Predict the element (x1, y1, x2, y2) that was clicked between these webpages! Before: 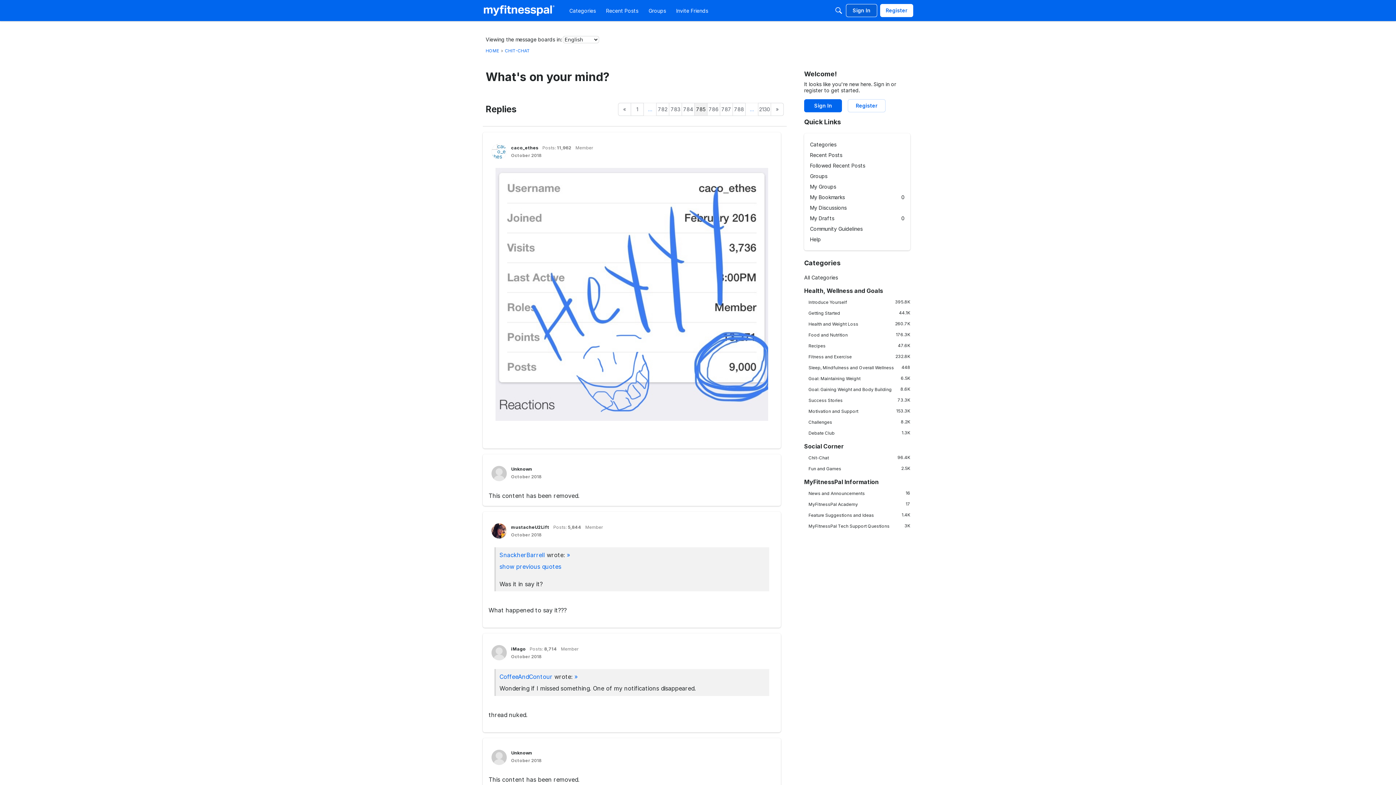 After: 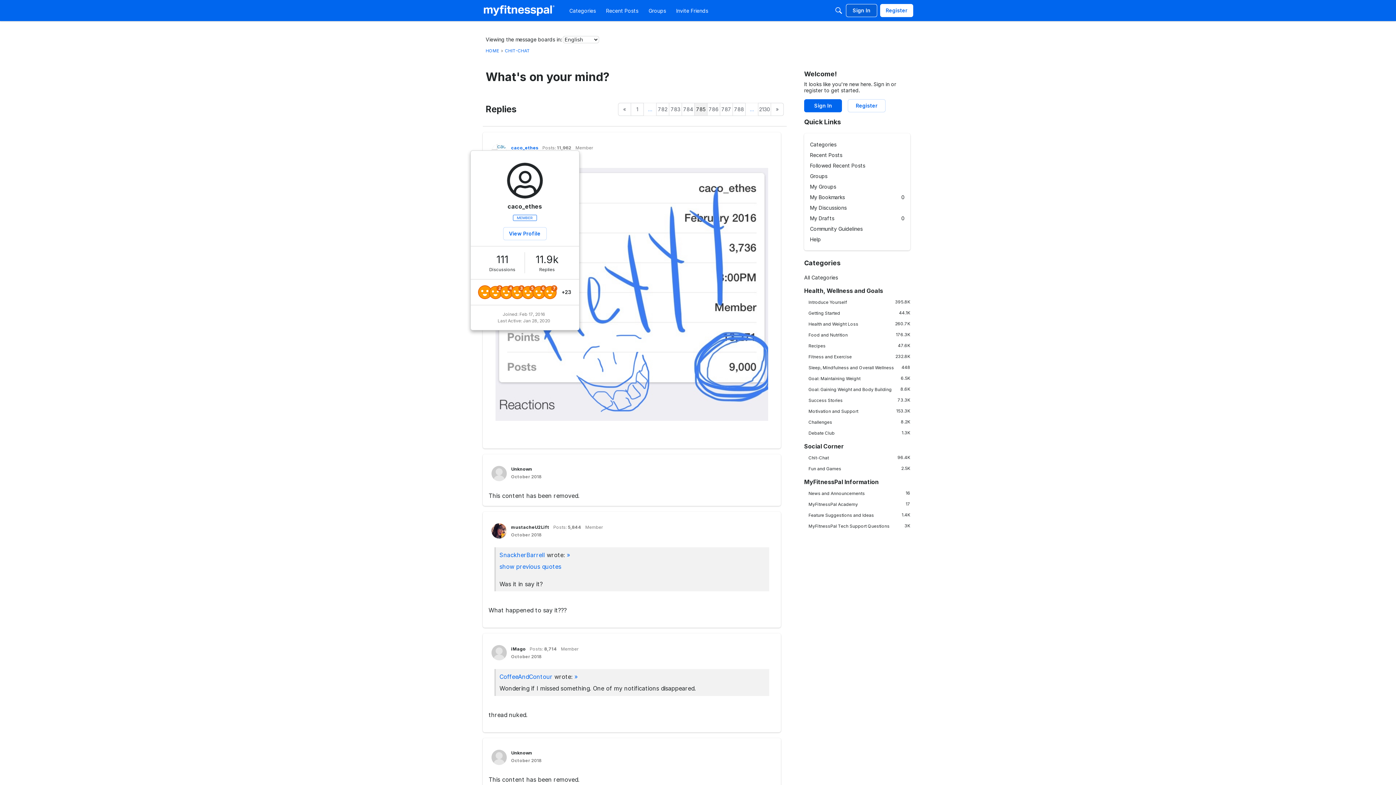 Action: bbox: (511, 145, 538, 150) label: caco_ethes